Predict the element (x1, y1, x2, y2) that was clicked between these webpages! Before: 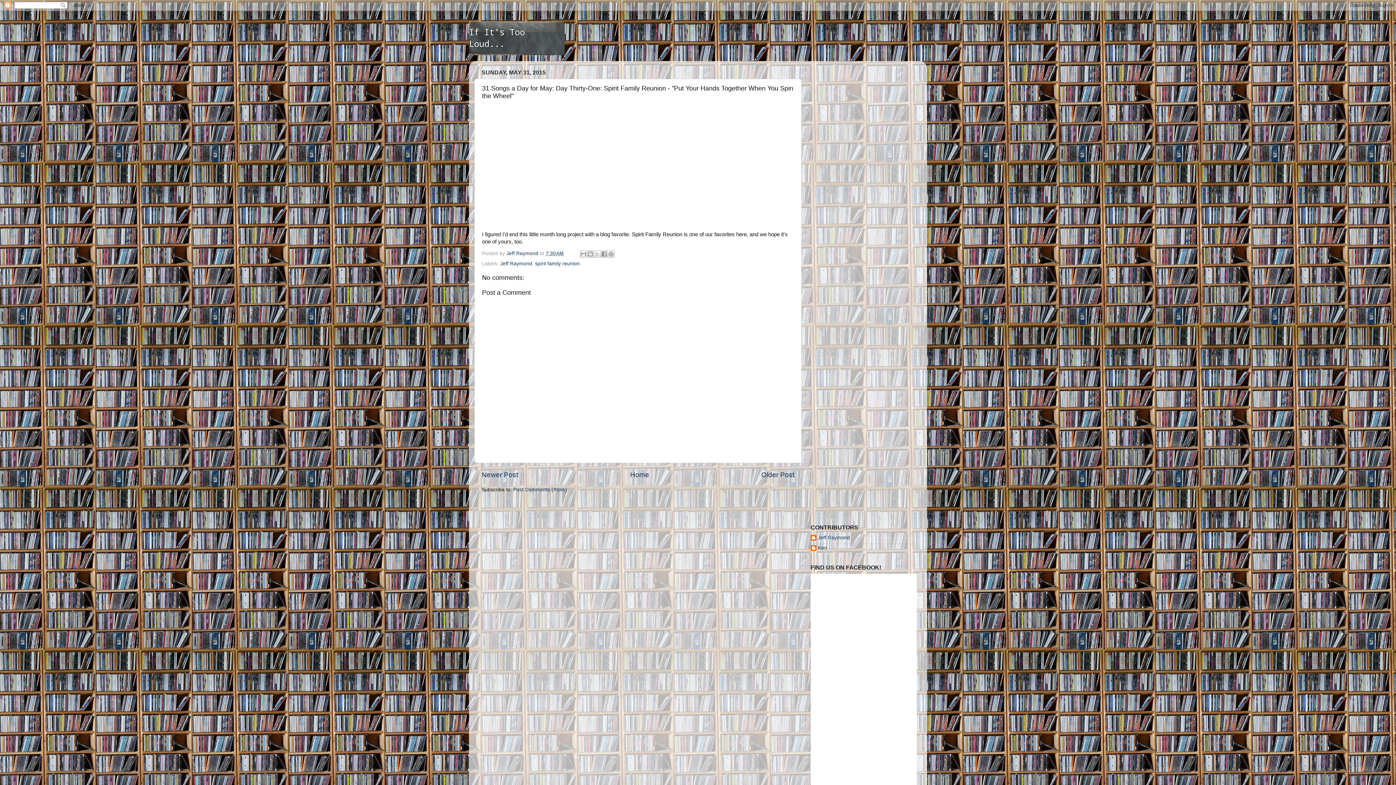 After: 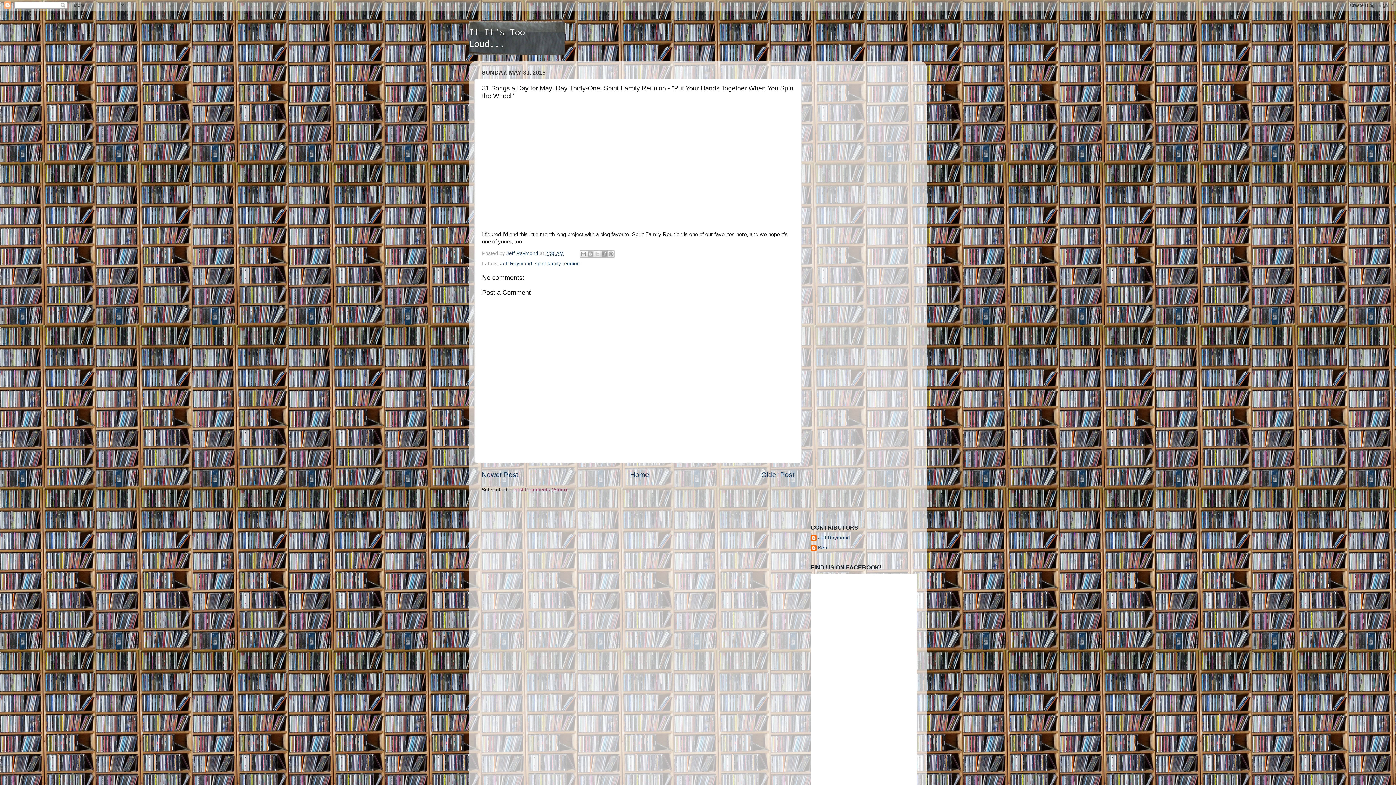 Action: label: Post Comments (Atom) bbox: (513, 487, 567, 492)